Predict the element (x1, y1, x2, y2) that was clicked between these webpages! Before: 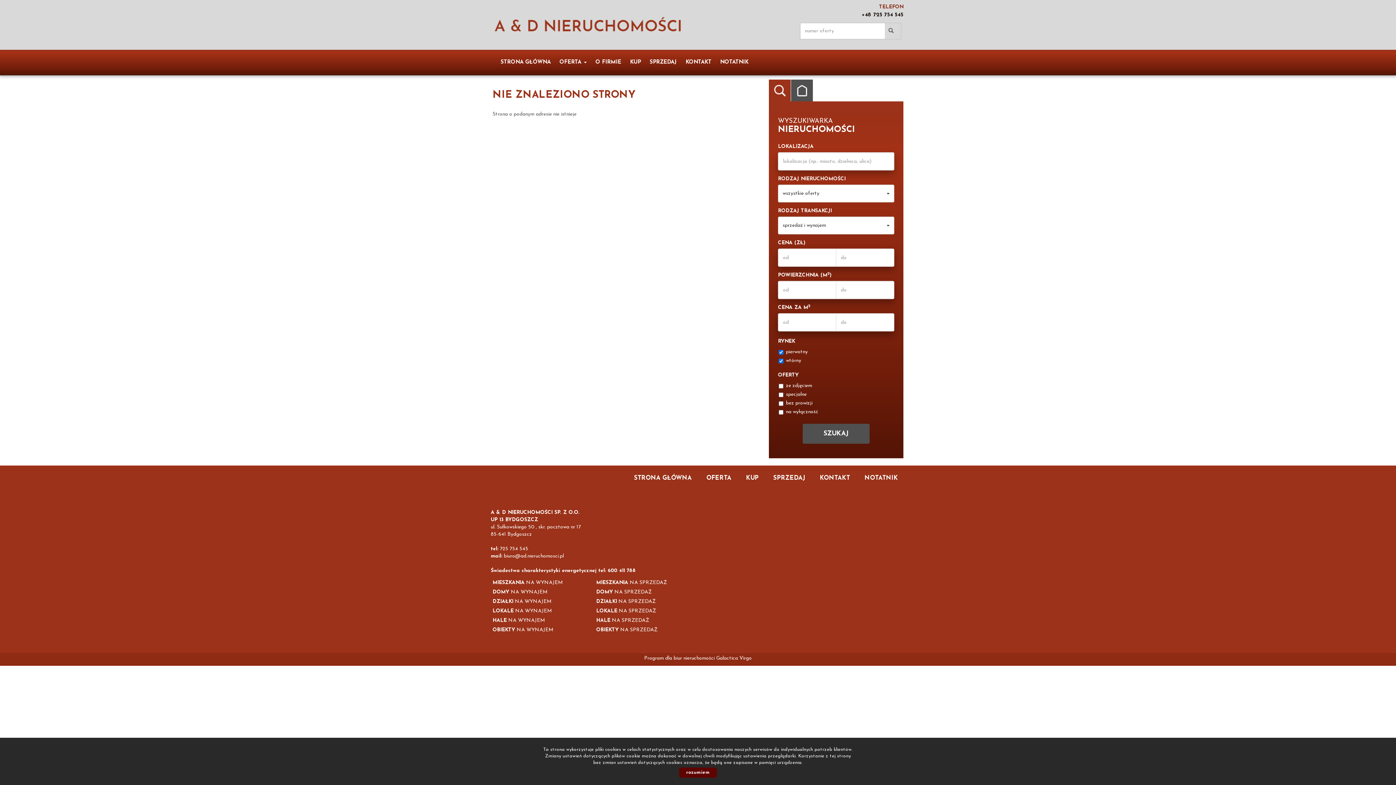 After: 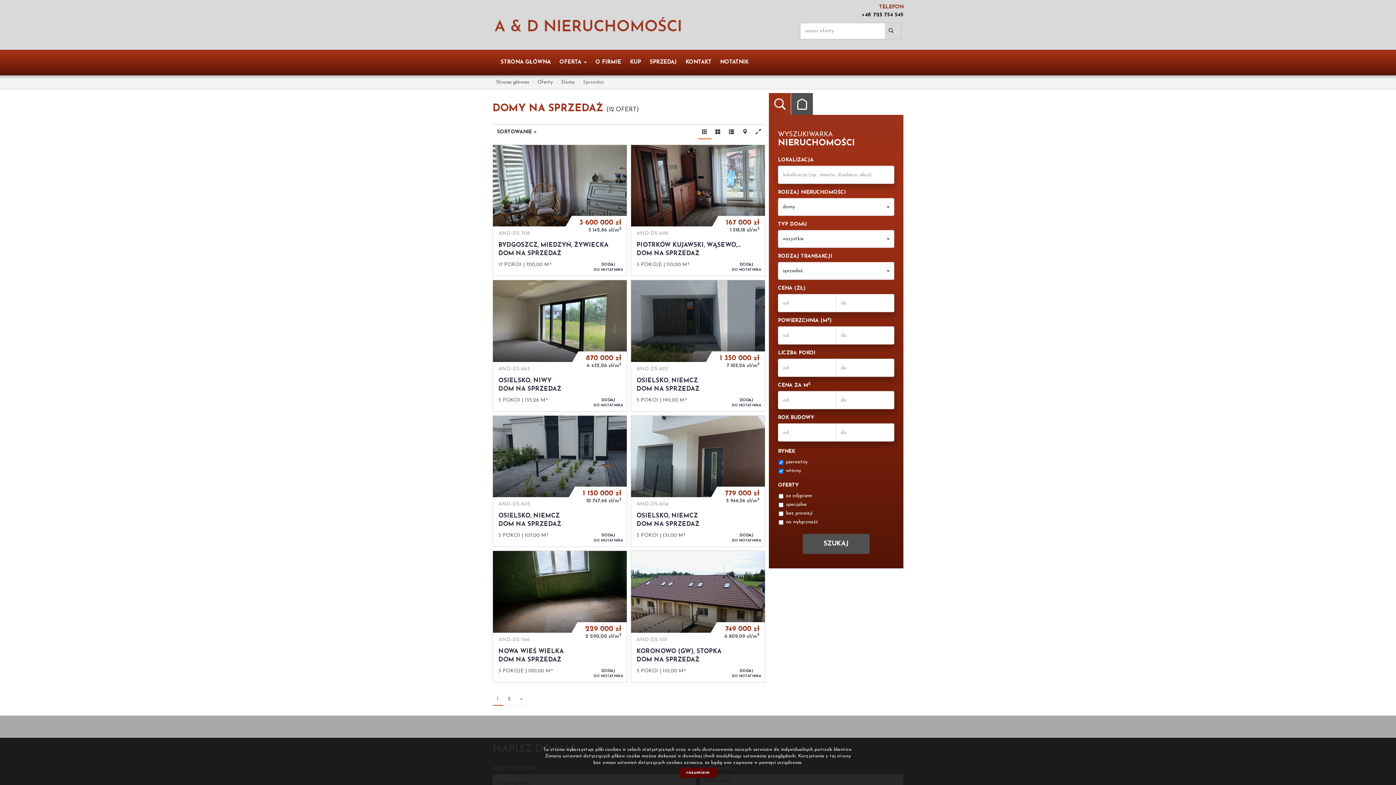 Action: bbox: (596, 589, 652, 595) label: DOMY NA SPRZEDAŻ